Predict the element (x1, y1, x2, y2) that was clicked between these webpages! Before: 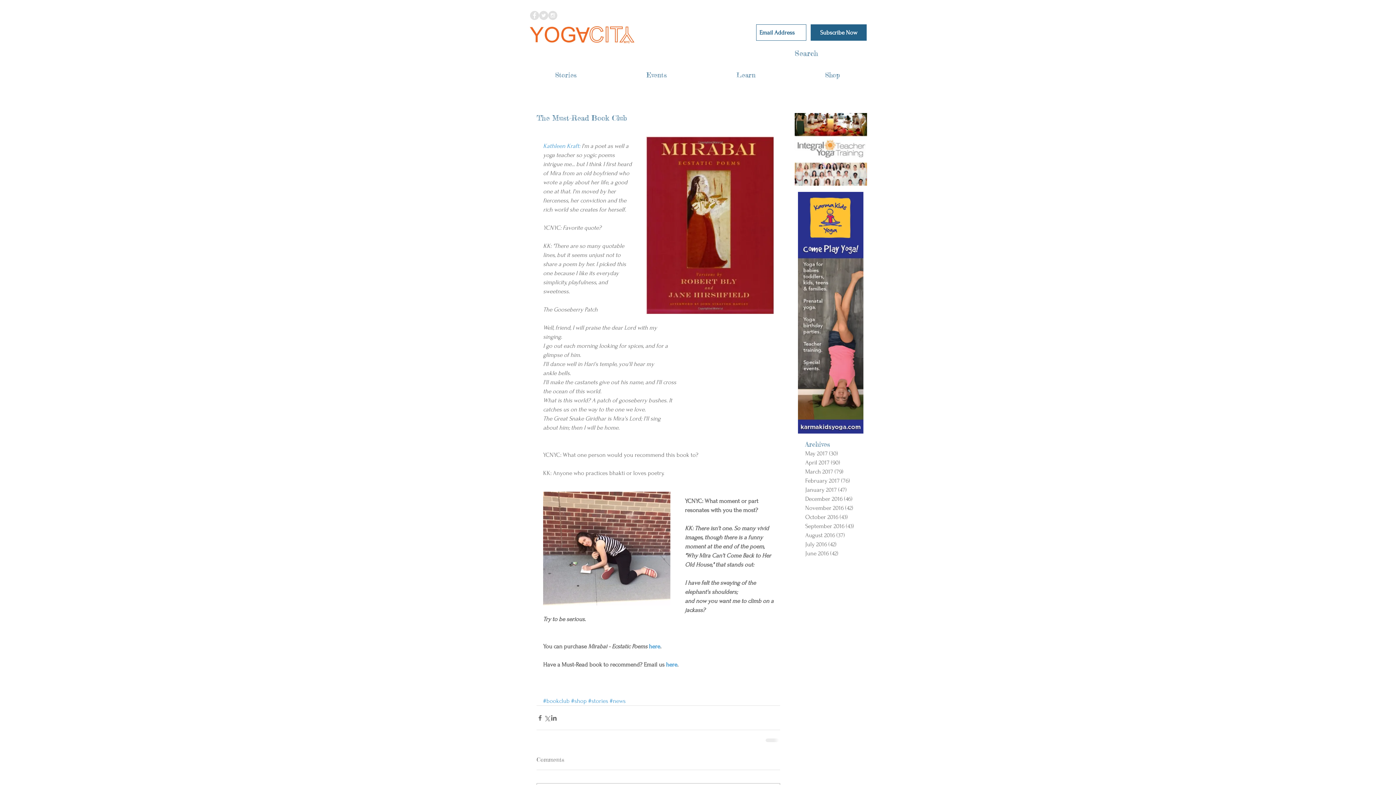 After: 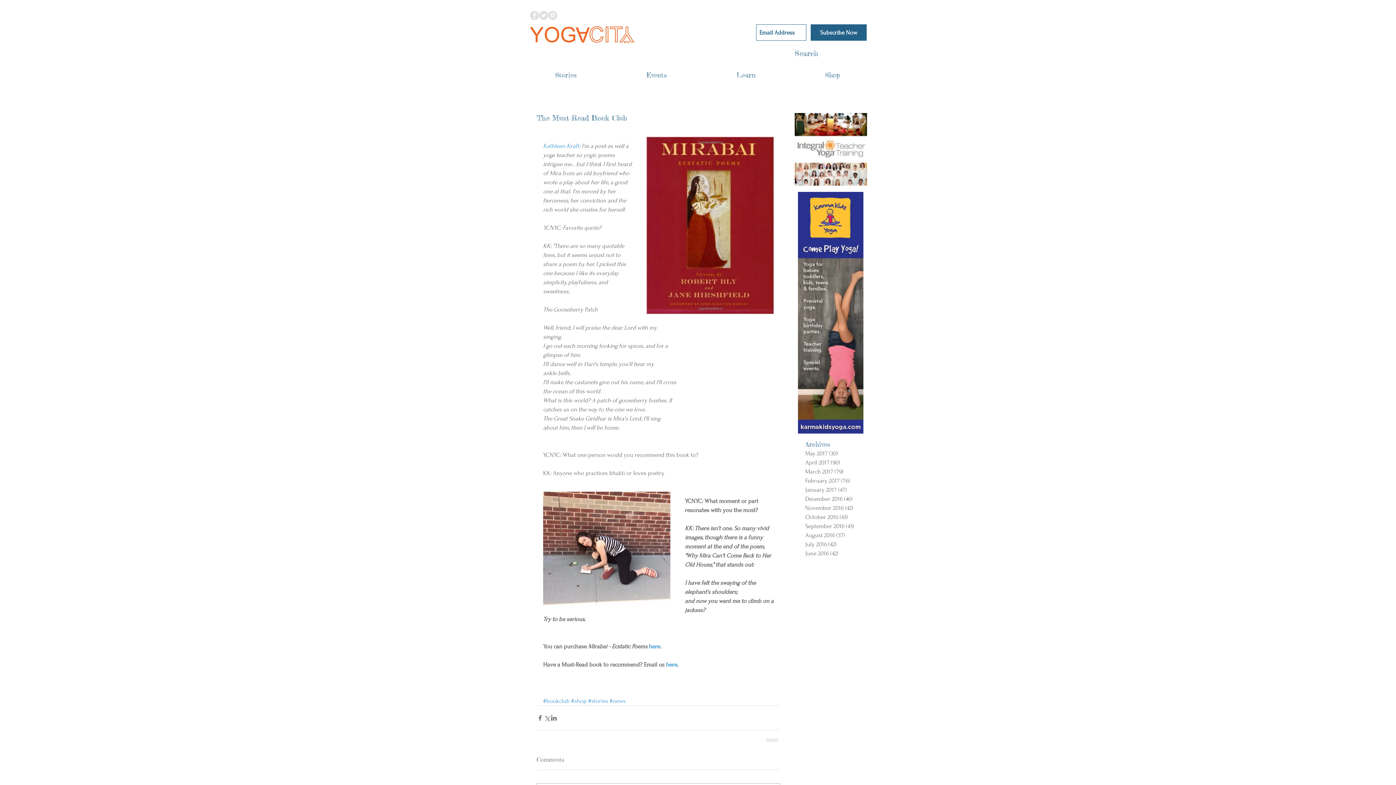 Action: bbox: (543, 142, 580, 149) label: Kathleen Kraft: